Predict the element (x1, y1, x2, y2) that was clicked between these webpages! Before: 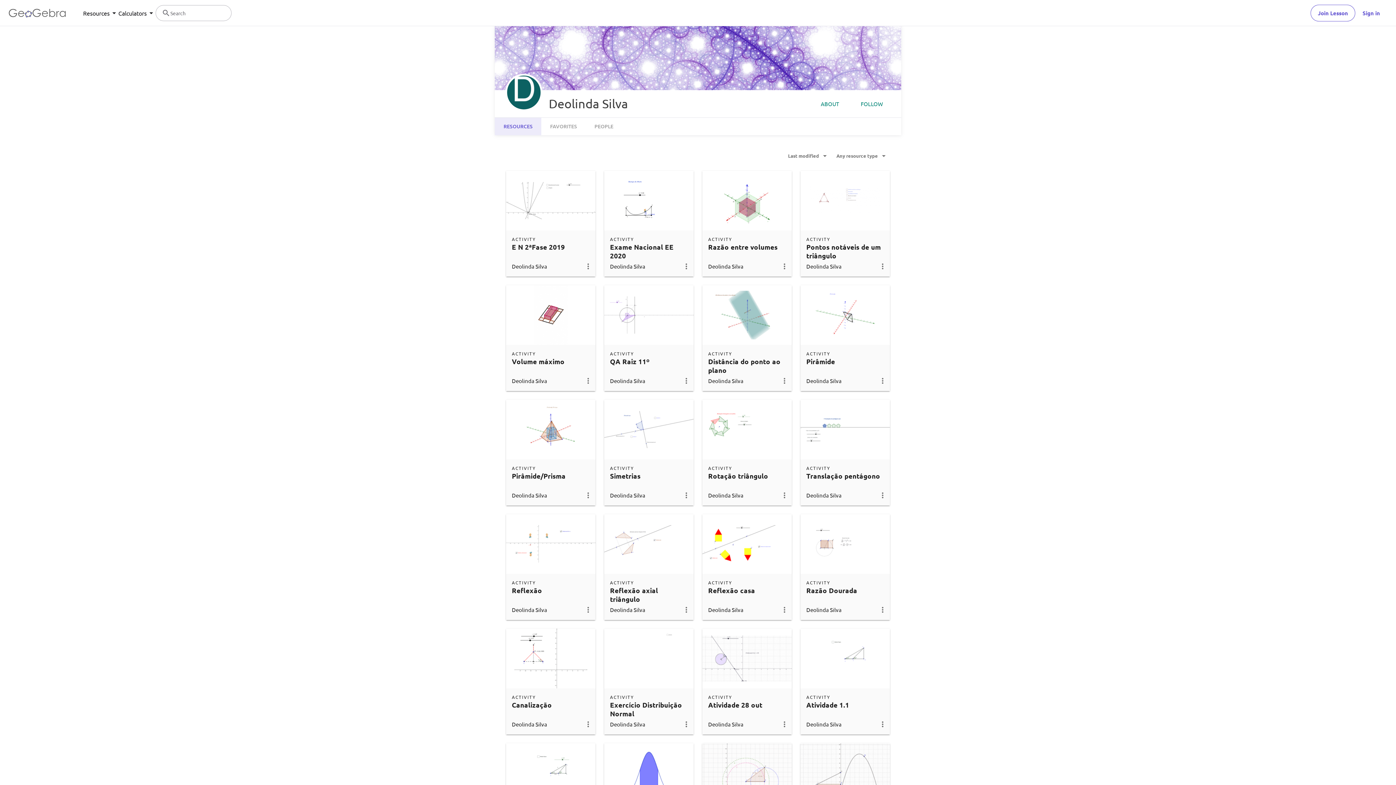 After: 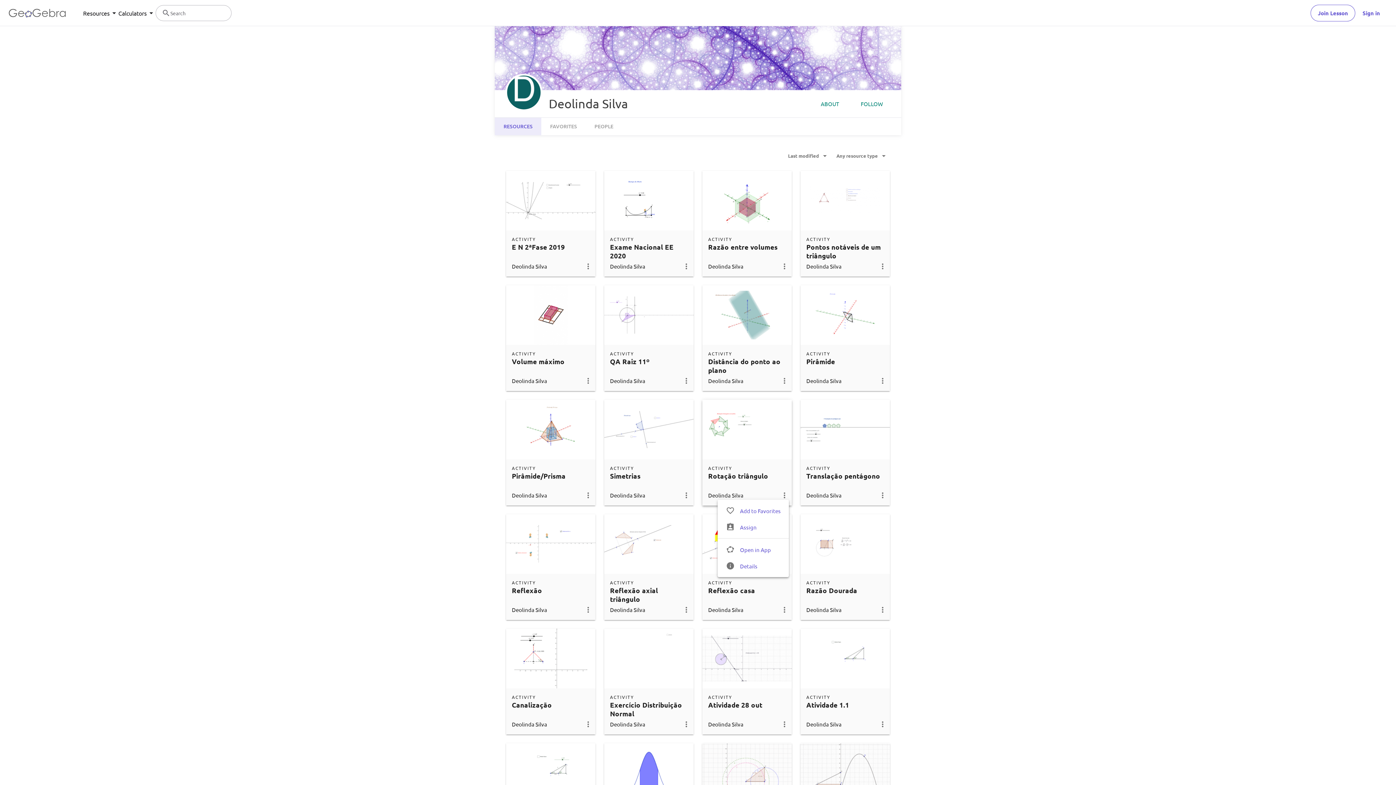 Action: bbox: (780, 490, 789, 499)